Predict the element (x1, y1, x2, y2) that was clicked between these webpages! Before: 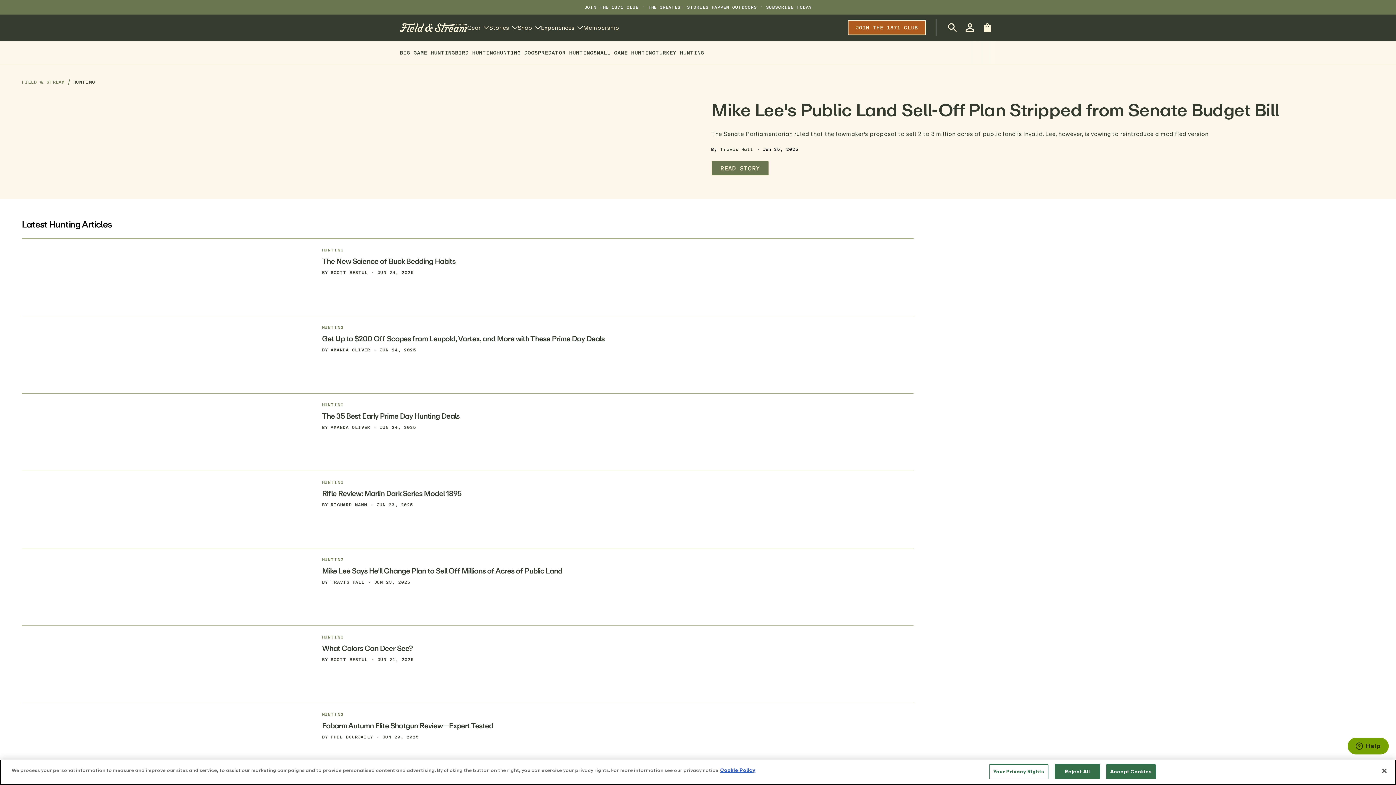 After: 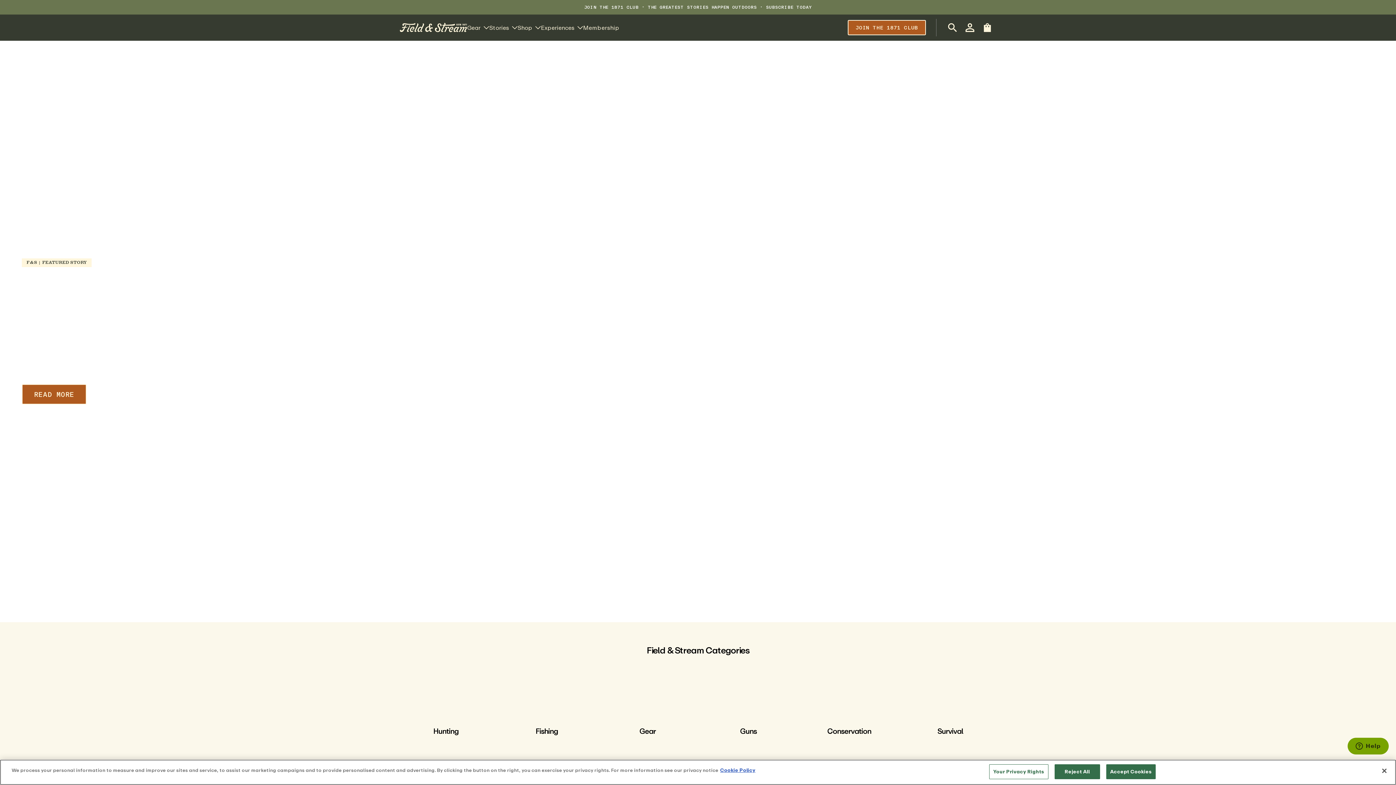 Action: bbox: (21, 78, 64, 85) label: FIELD & STREAM